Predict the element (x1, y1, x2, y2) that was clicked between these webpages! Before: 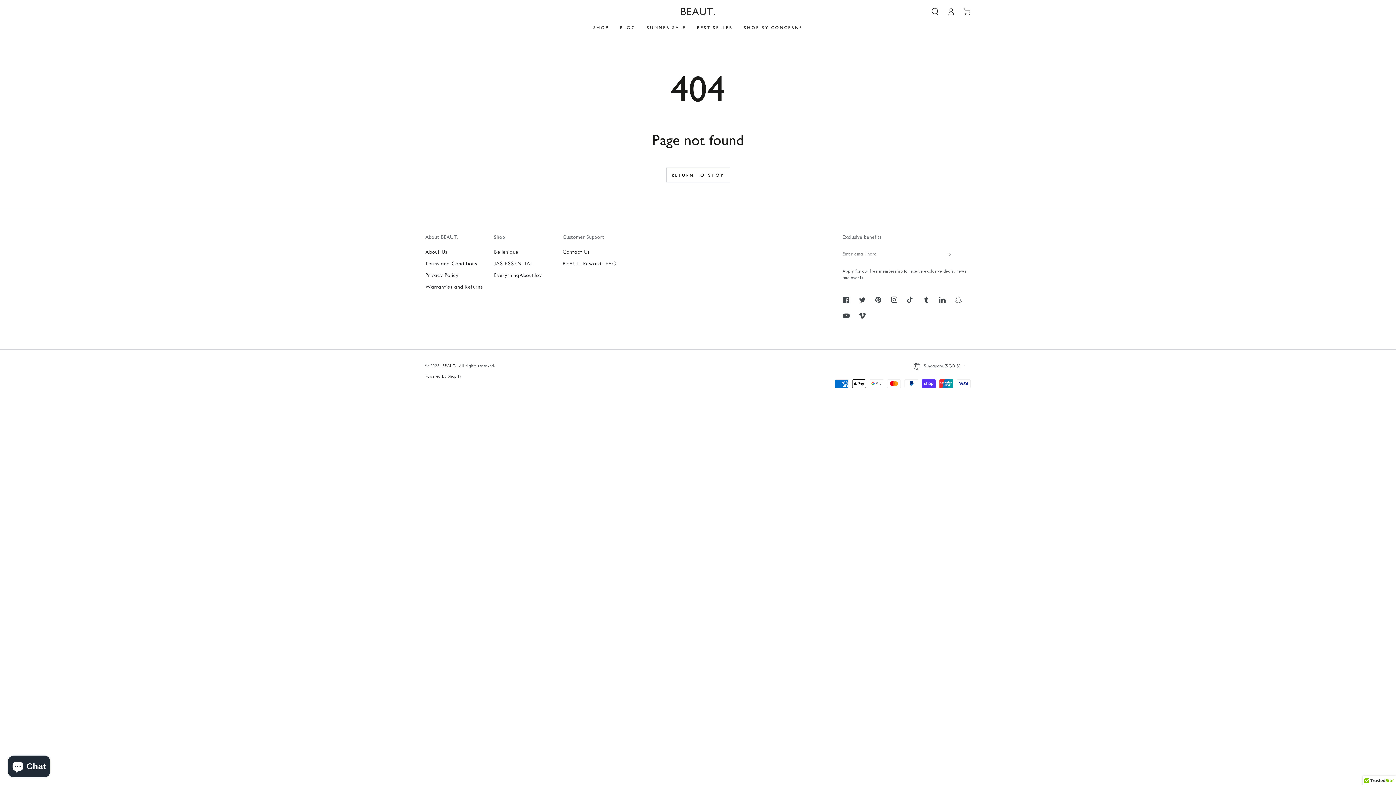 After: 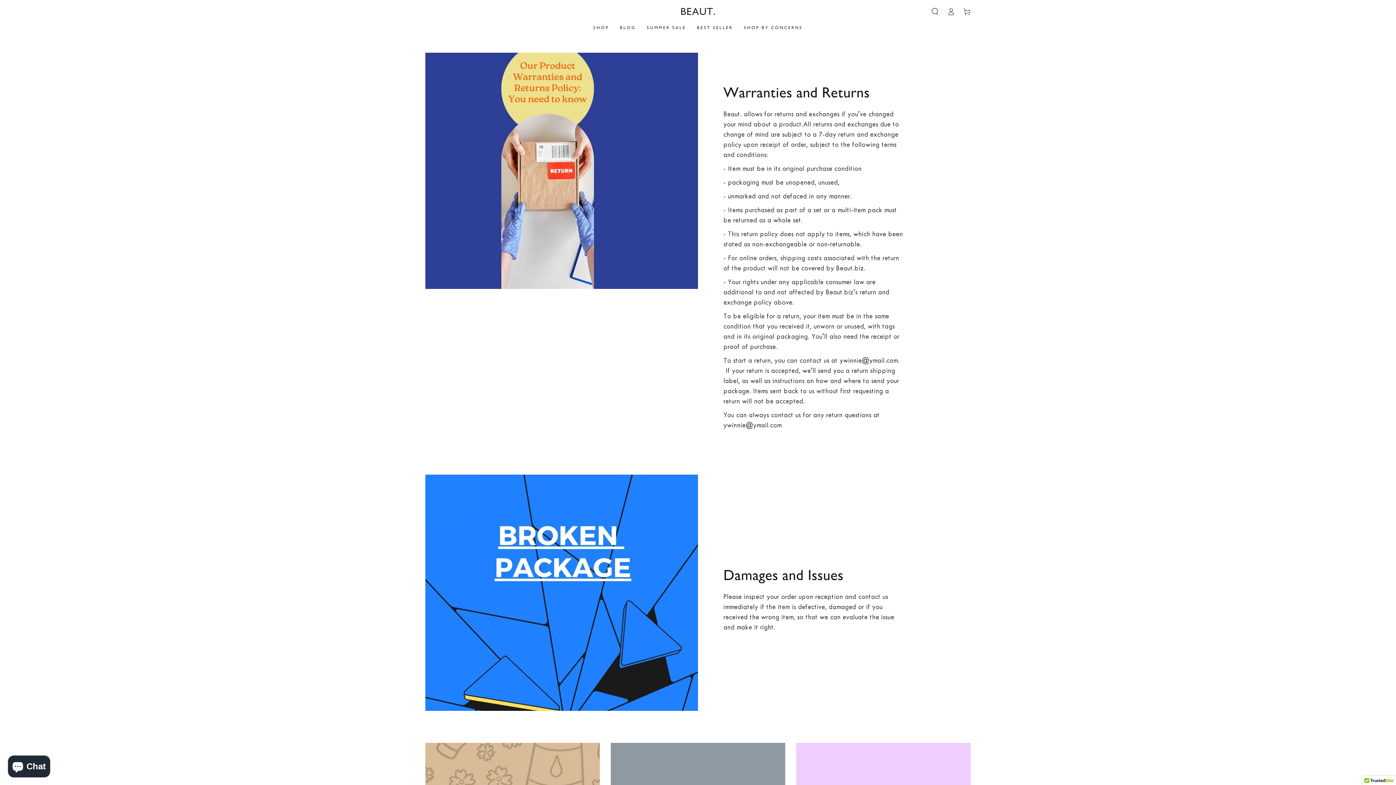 Action: label: Warranties and Returns bbox: (425, 284, 482, 290)